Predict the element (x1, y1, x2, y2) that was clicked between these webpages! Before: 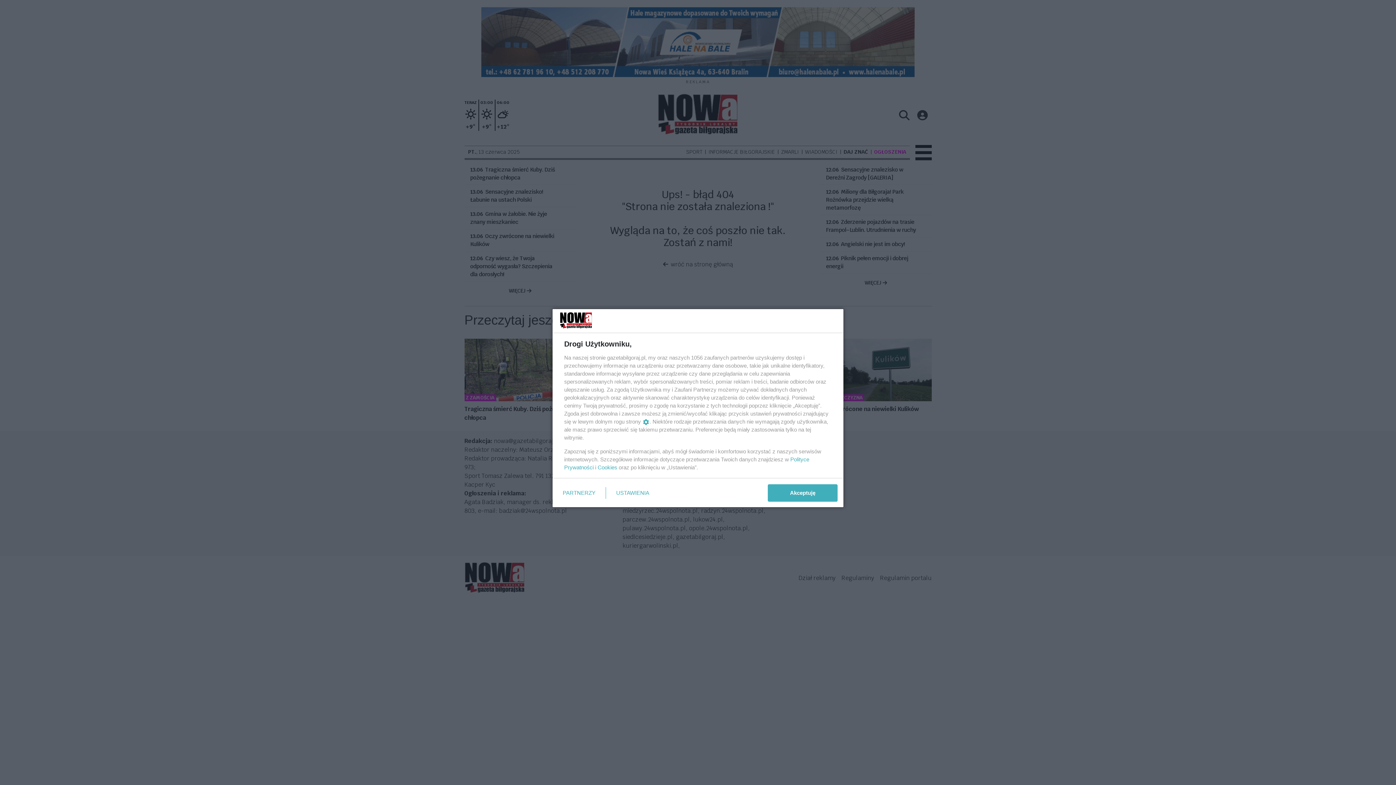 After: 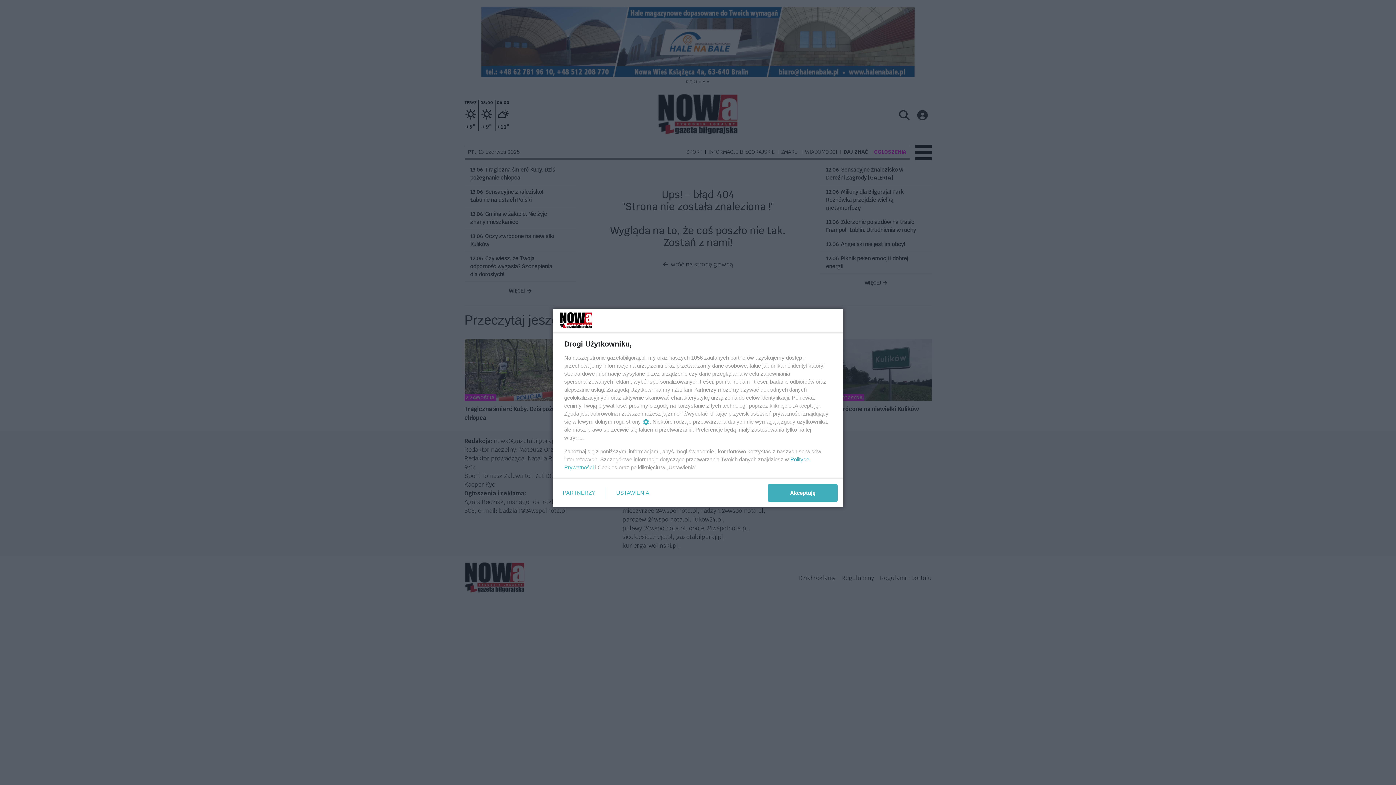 Action: bbox: (597, 464, 617, 470) label: Cookies